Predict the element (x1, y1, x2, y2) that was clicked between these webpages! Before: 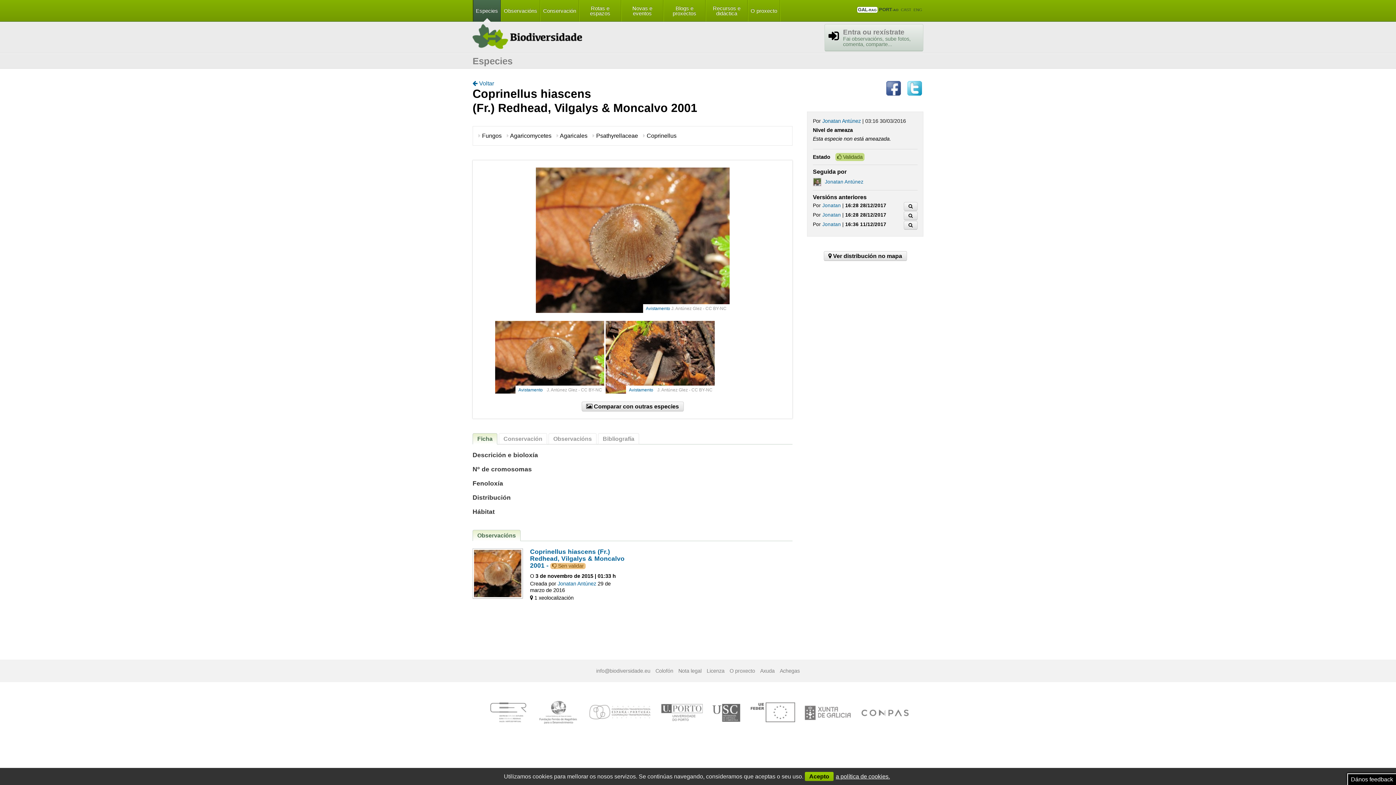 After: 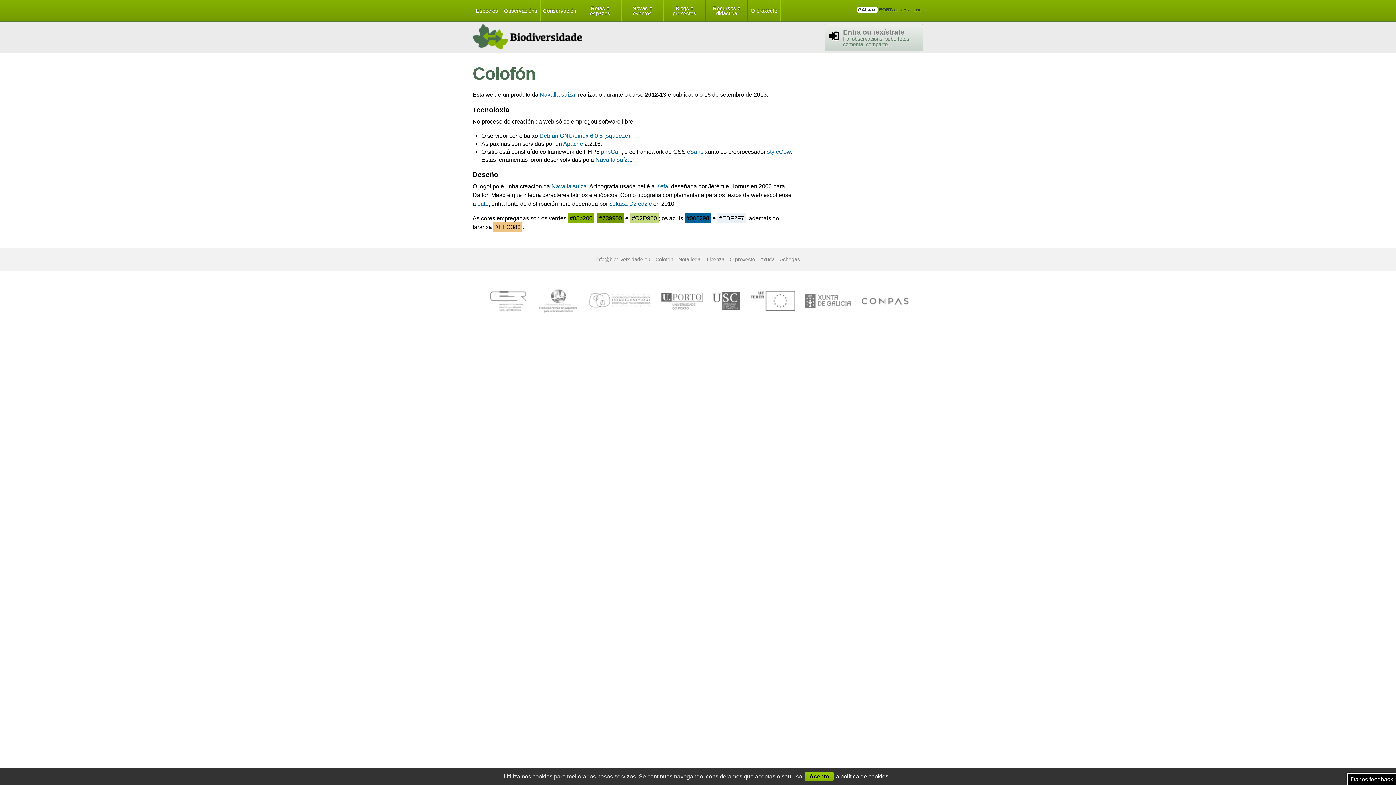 Action: label: Colofón bbox: (655, 668, 673, 674)